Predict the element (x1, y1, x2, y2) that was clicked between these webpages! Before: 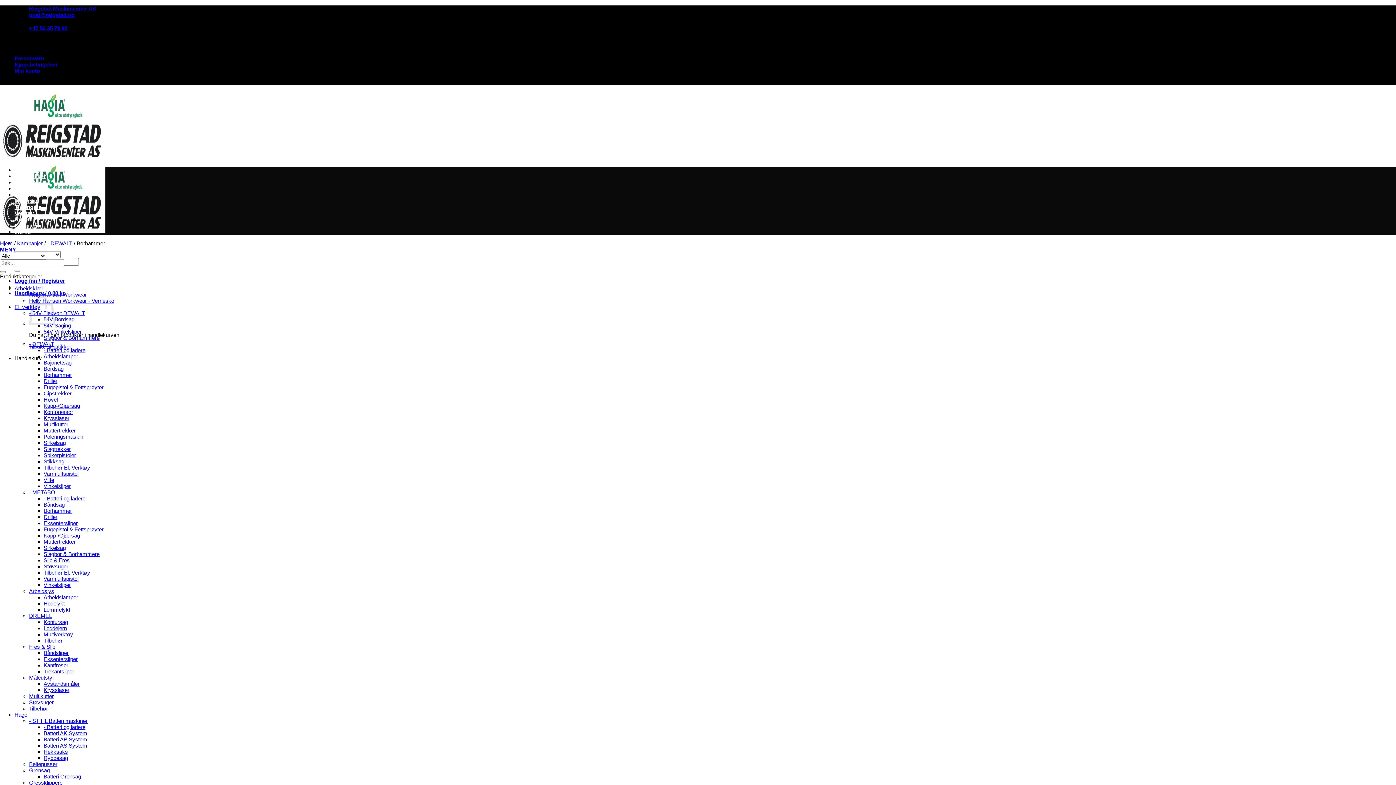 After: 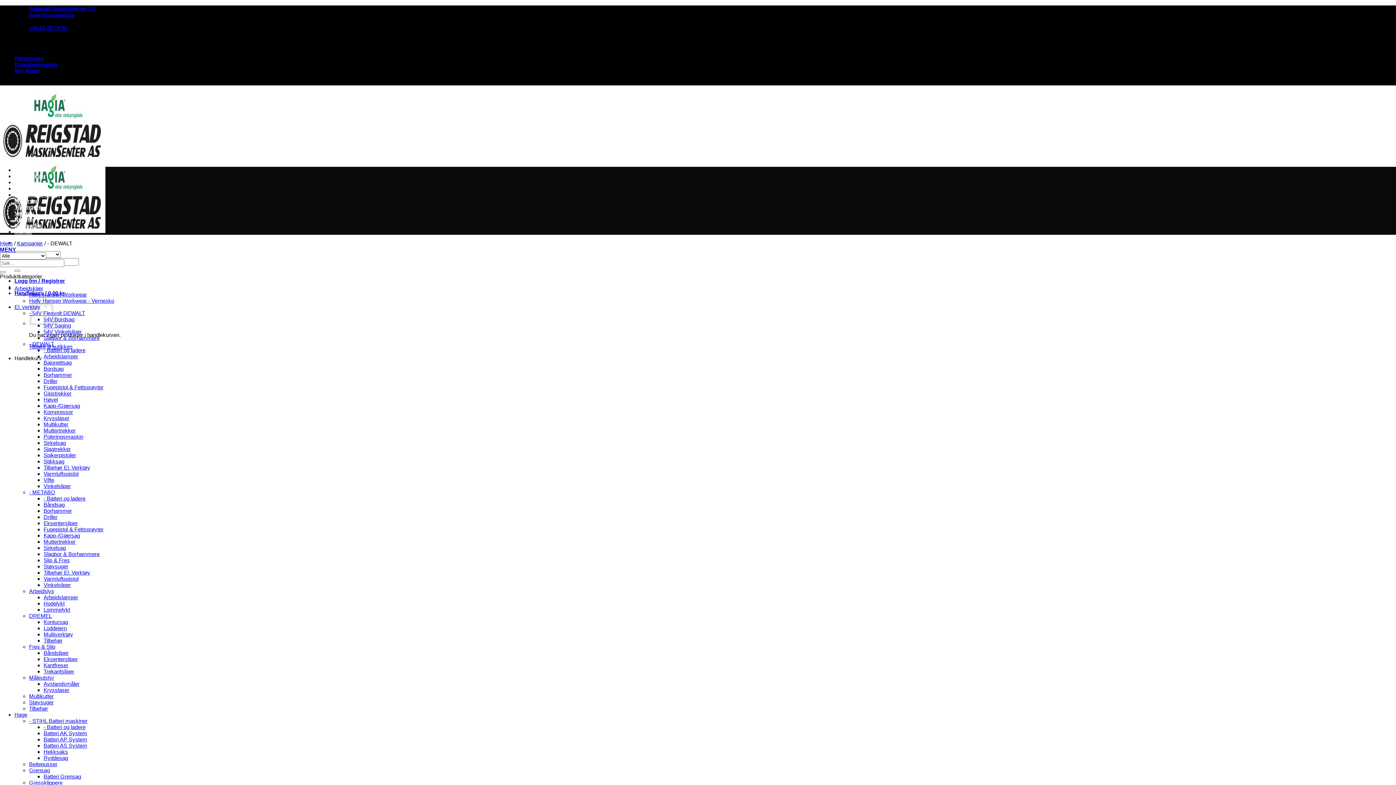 Action: label: - DEWALT bbox: (47, 240, 72, 246)